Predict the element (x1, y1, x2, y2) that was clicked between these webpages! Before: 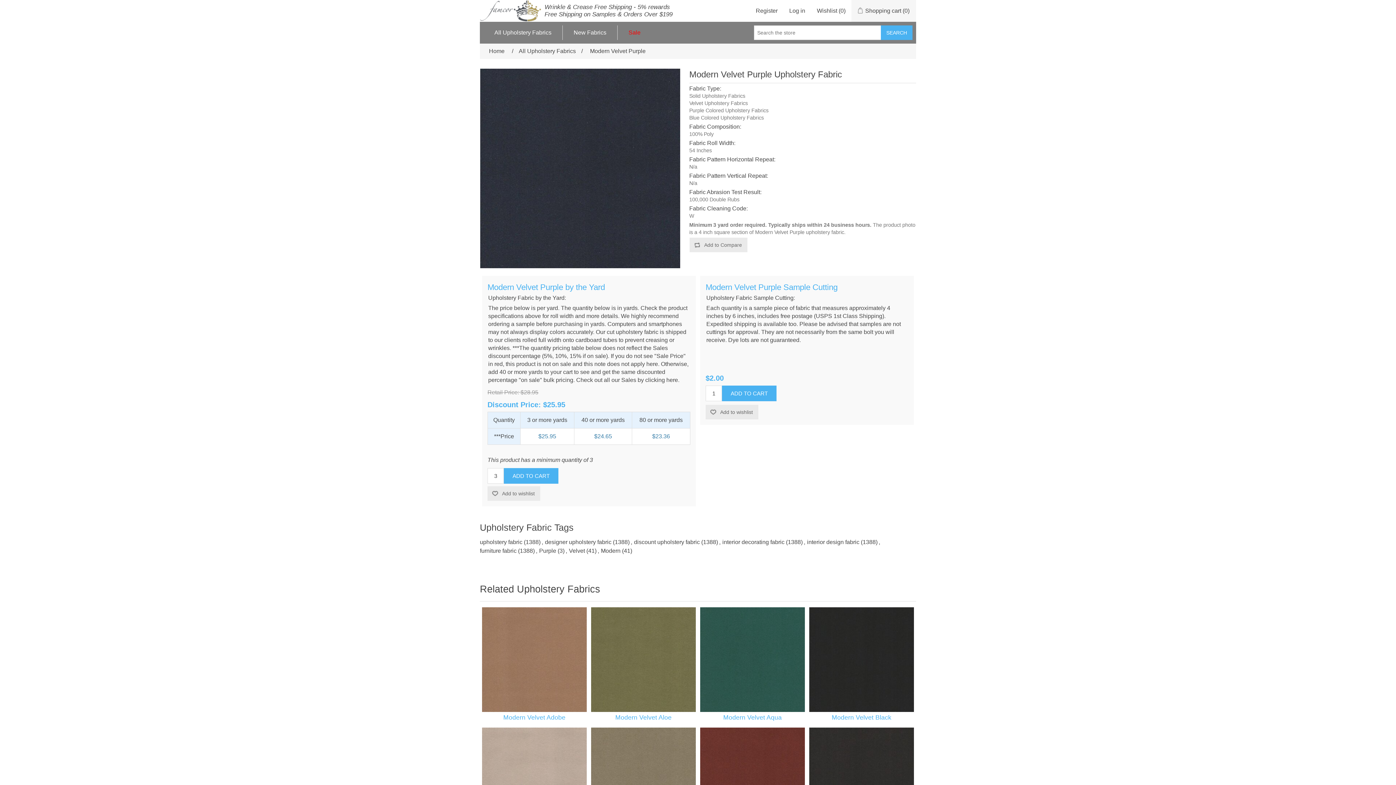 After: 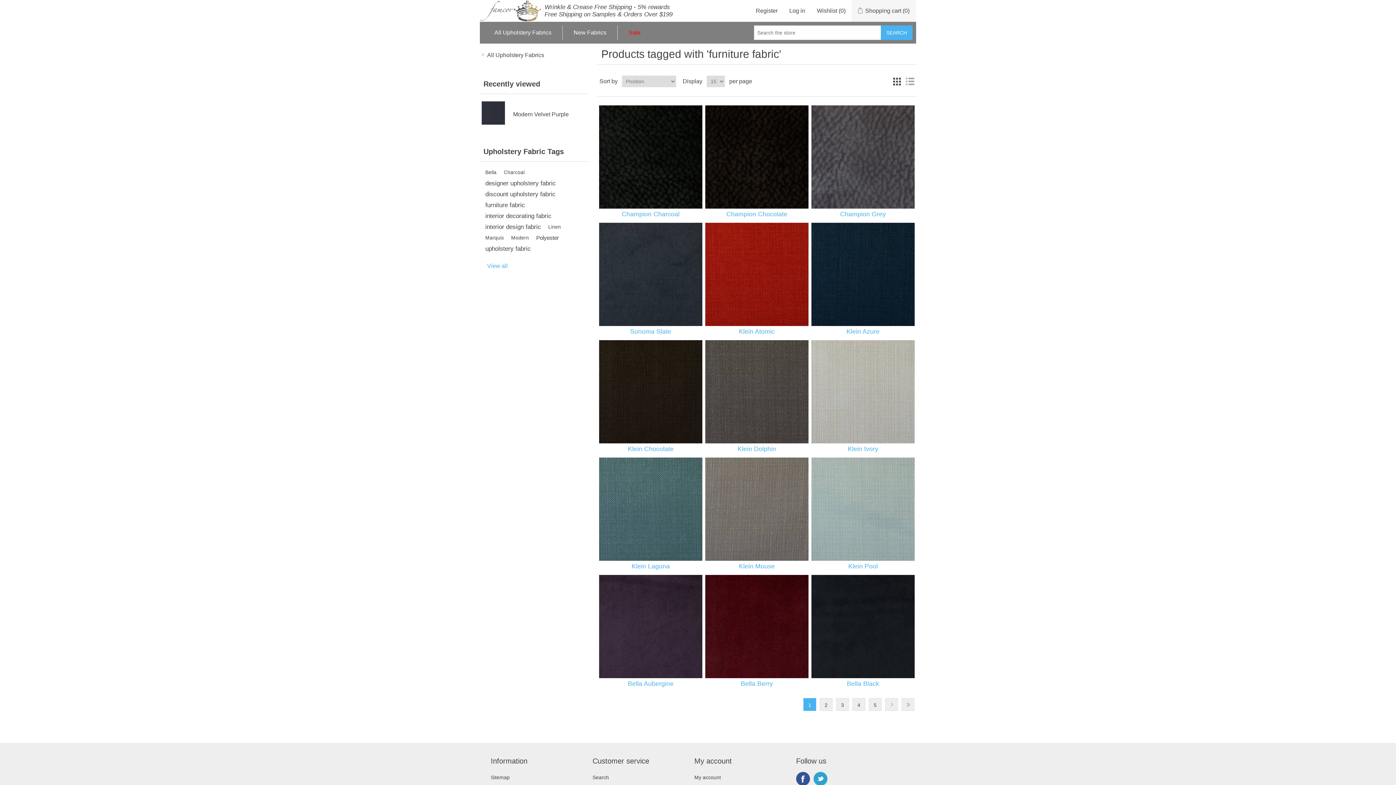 Action: bbox: (480, 546, 516, 555) label: furniture fabric